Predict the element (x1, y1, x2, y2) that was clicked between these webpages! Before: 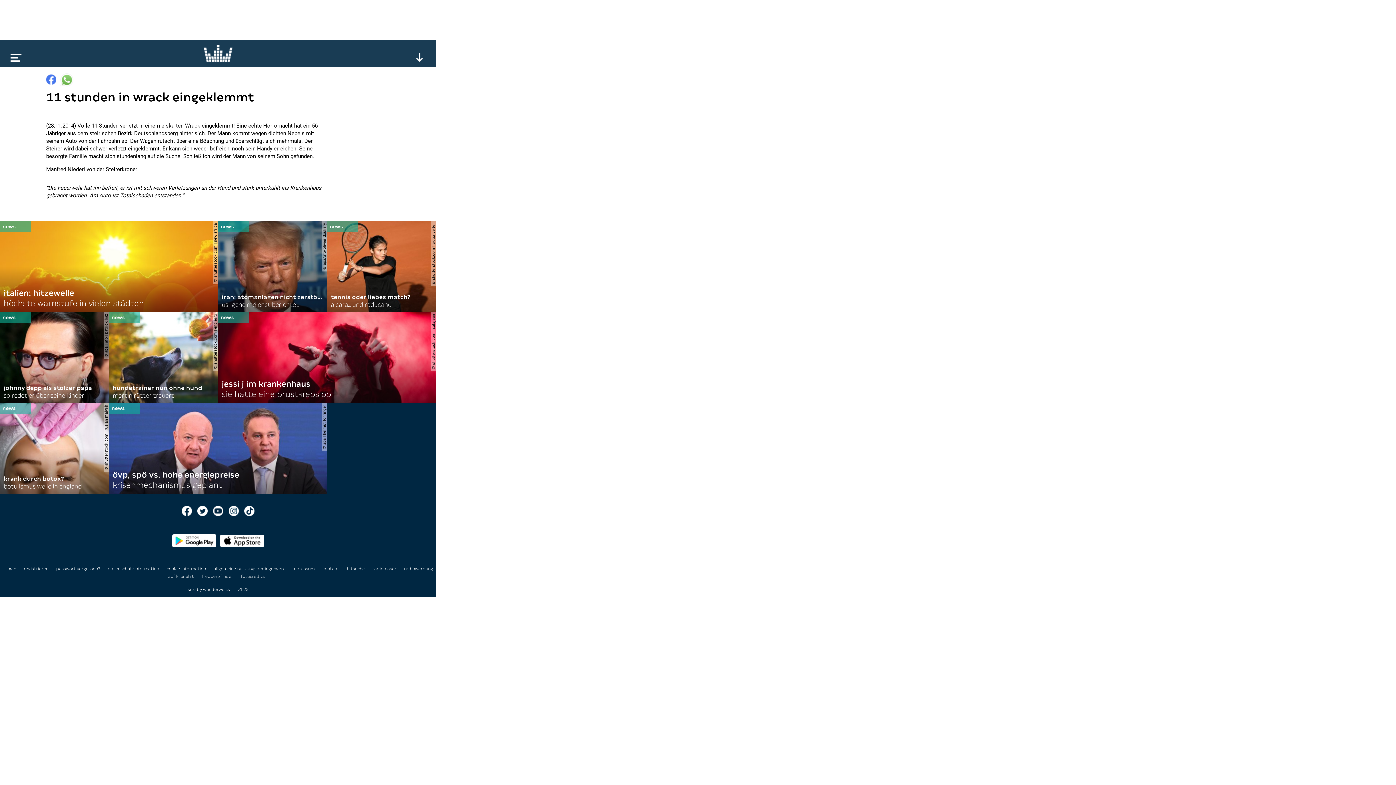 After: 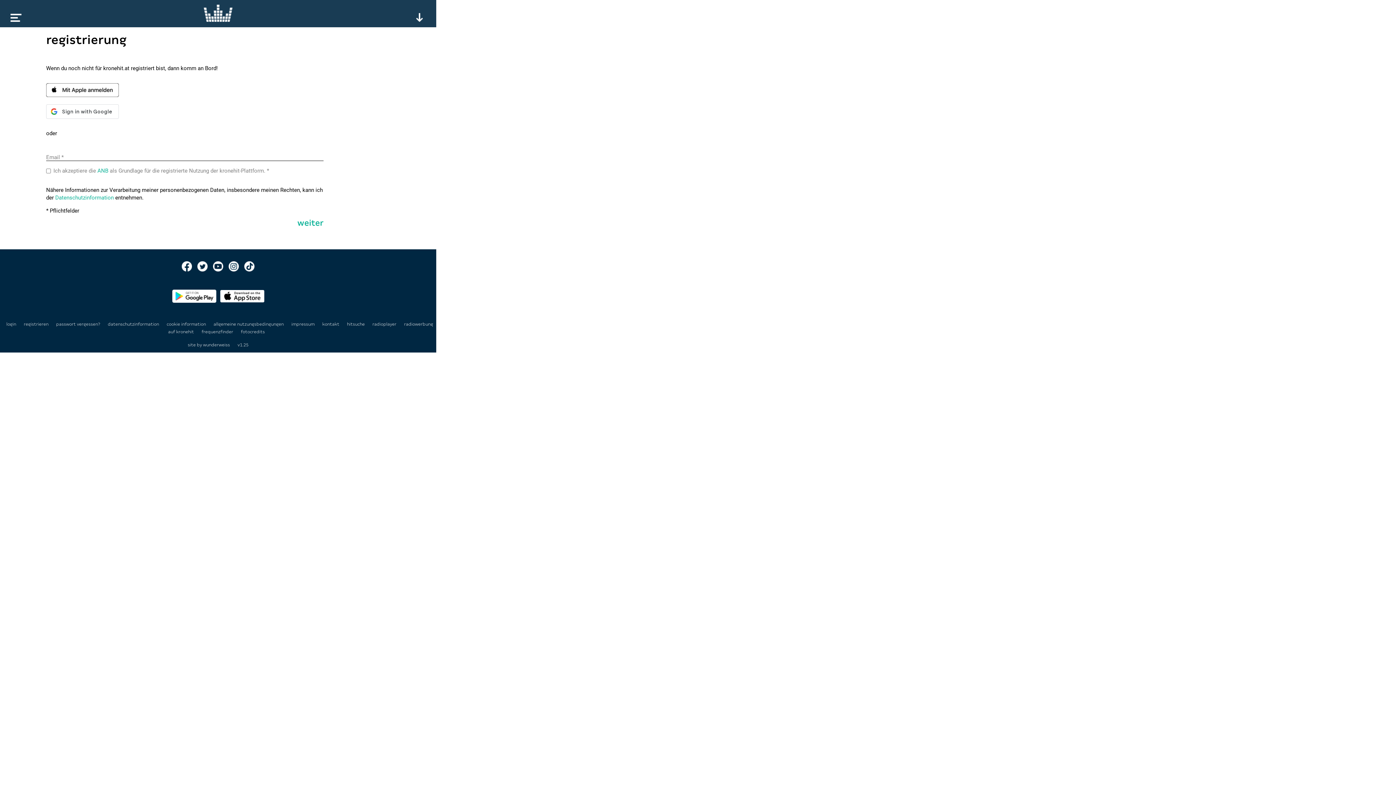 Action: label: registrieren bbox: (23, 566, 48, 571)